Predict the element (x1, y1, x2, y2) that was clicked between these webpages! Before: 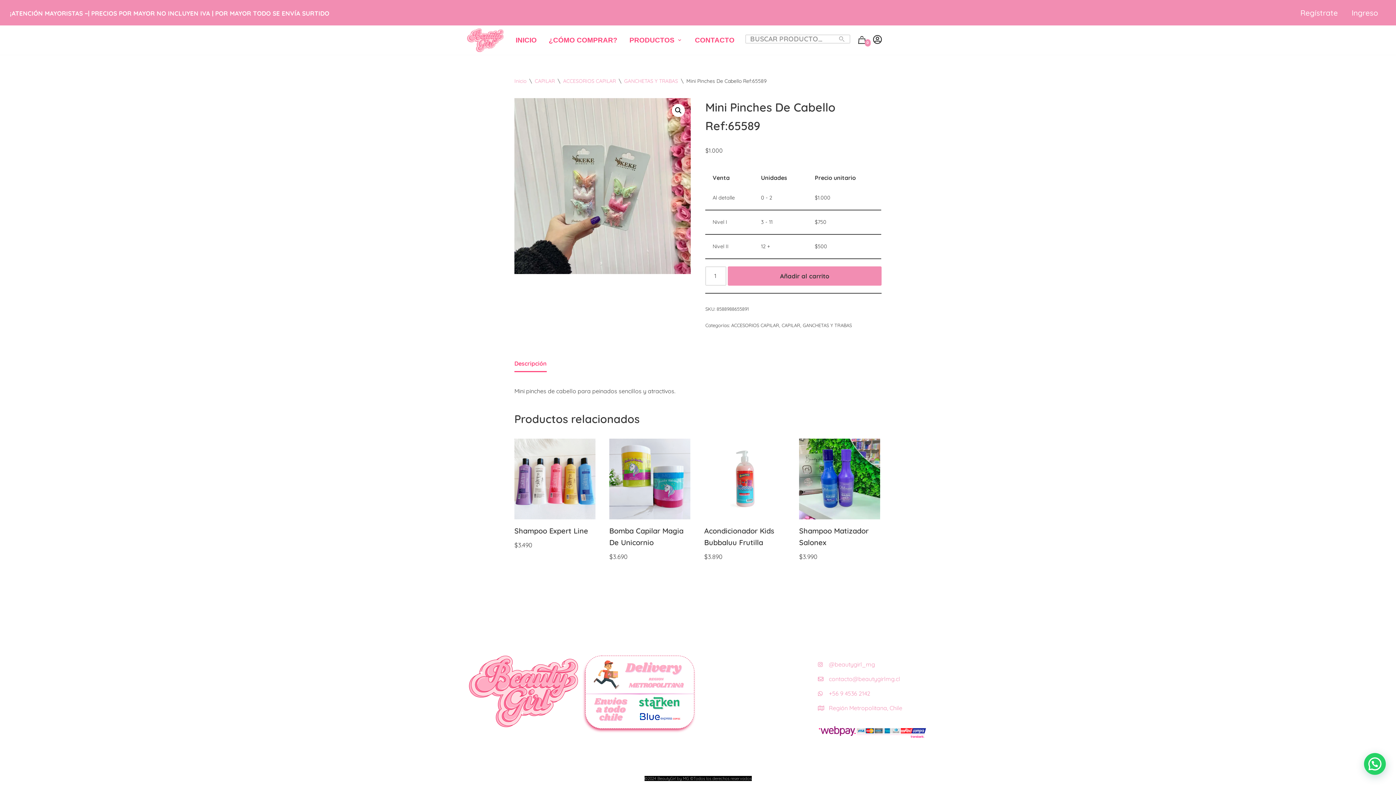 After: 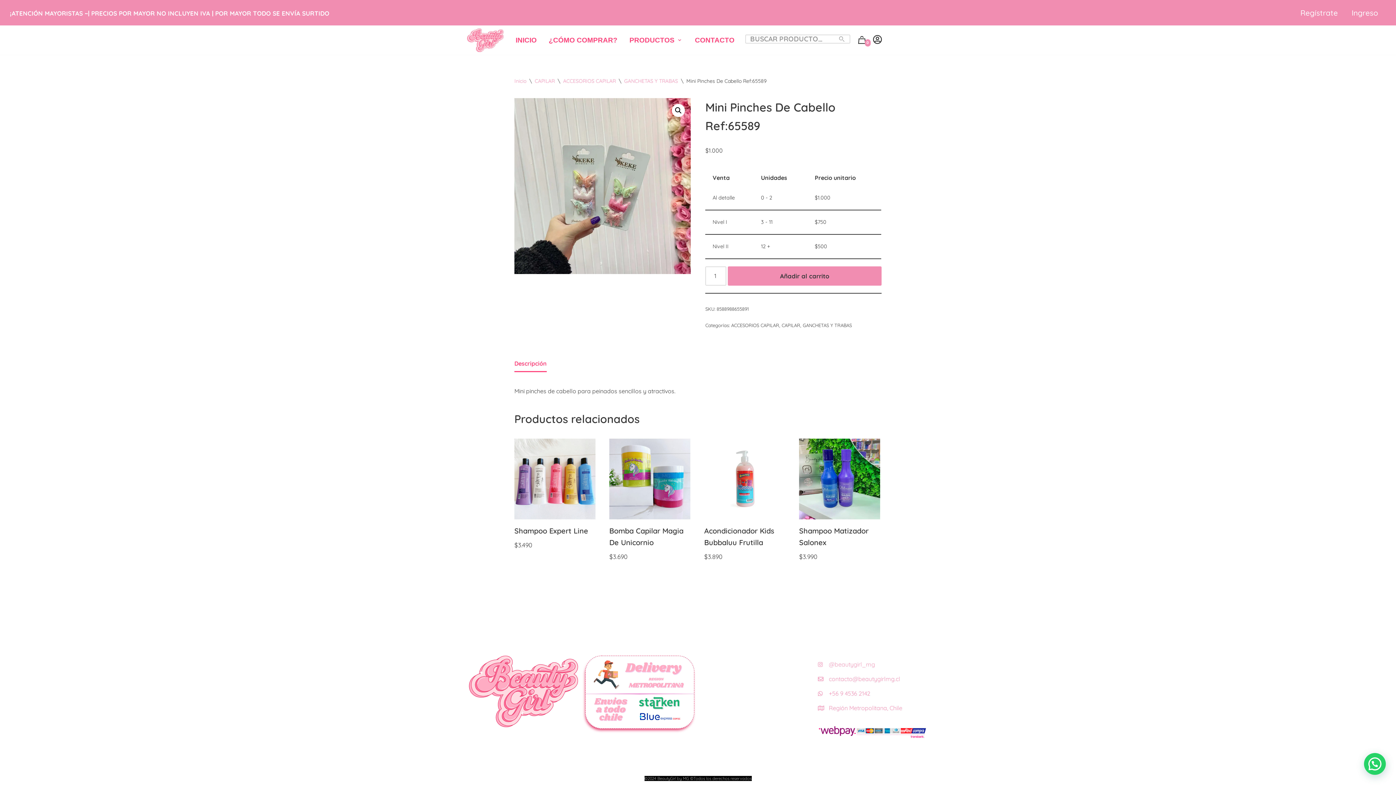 Action: label:  @beautygirl_mg bbox: (818, 660, 927, 669)